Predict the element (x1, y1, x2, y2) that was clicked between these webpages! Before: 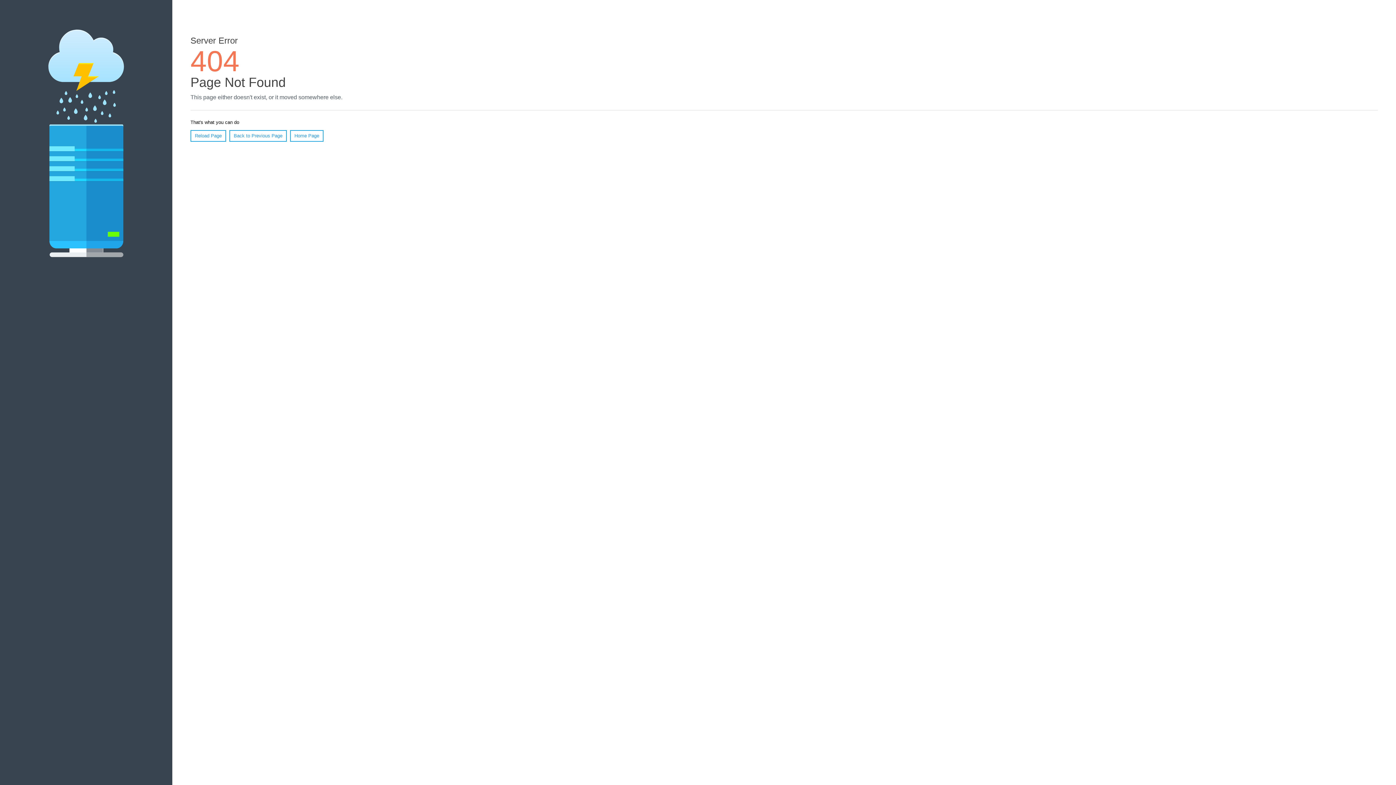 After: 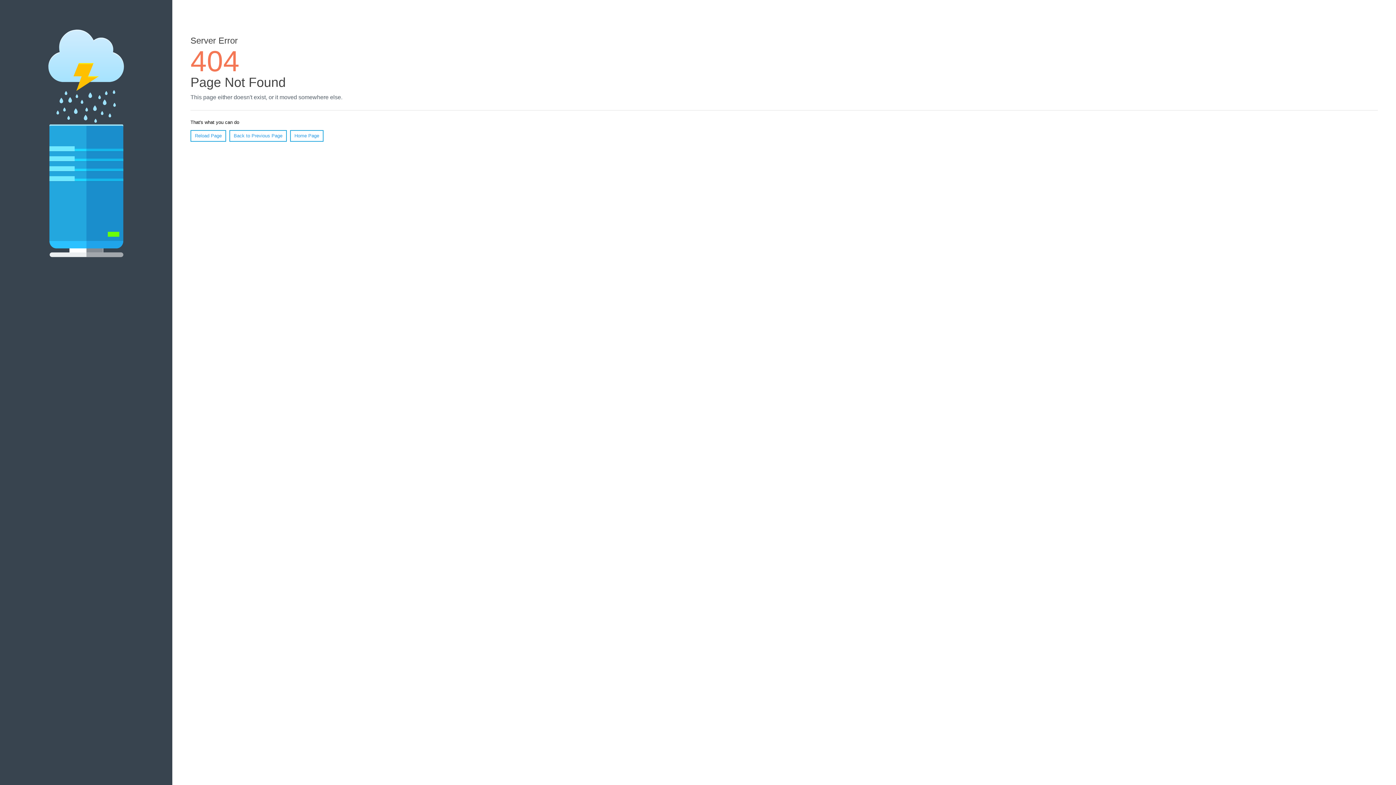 Action: bbox: (190, 130, 226, 141) label: Reload Page